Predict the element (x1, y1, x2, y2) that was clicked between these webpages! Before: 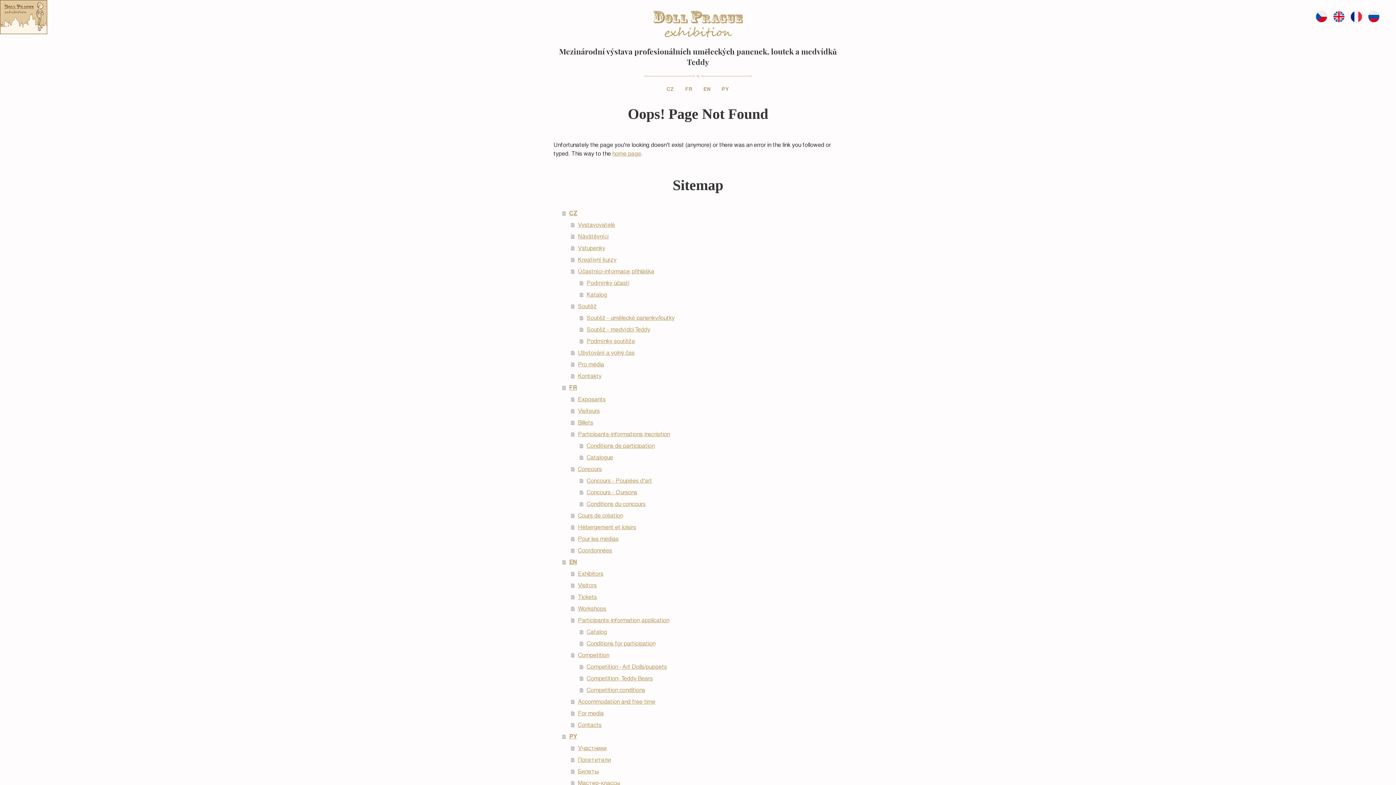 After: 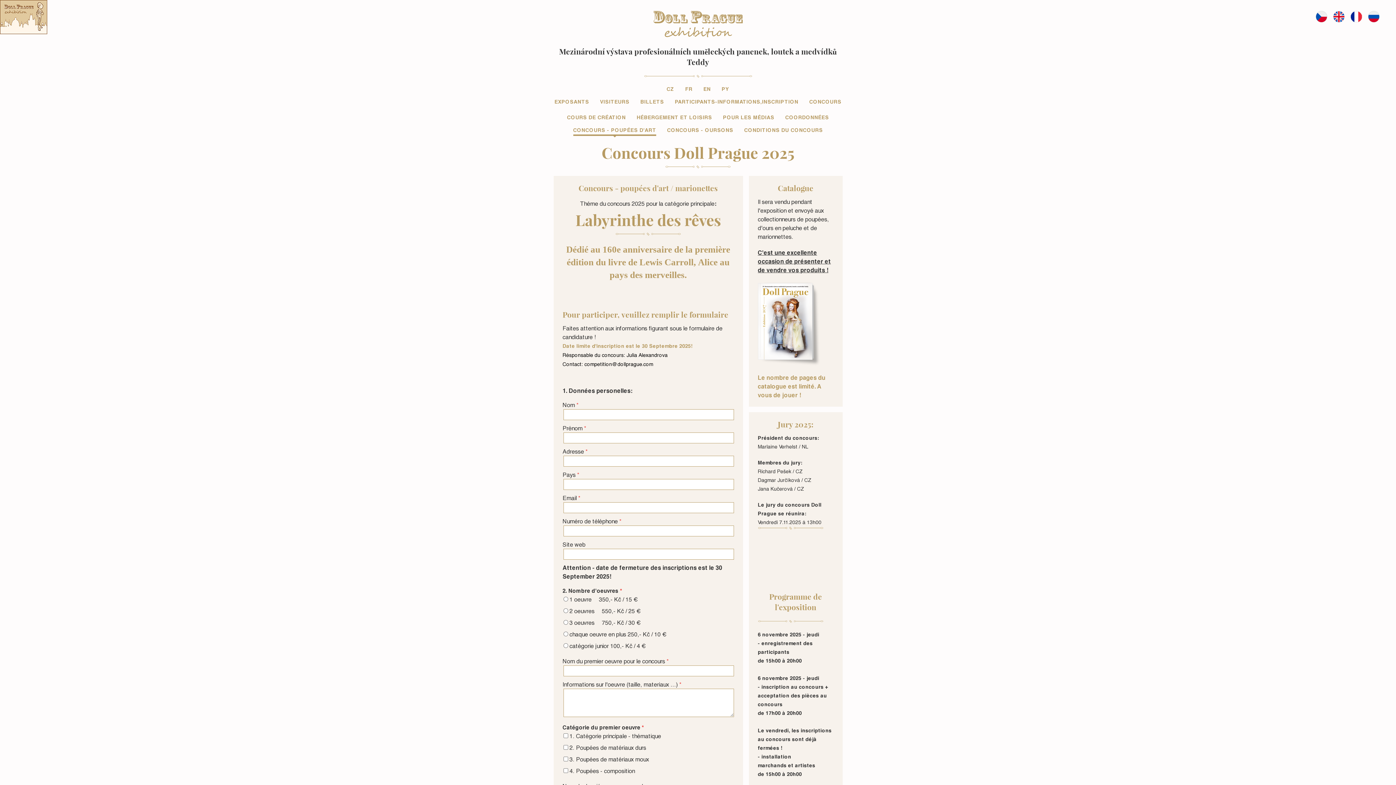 Action: label: Concours - Poupées d'art bbox: (579, 475, 842, 486)